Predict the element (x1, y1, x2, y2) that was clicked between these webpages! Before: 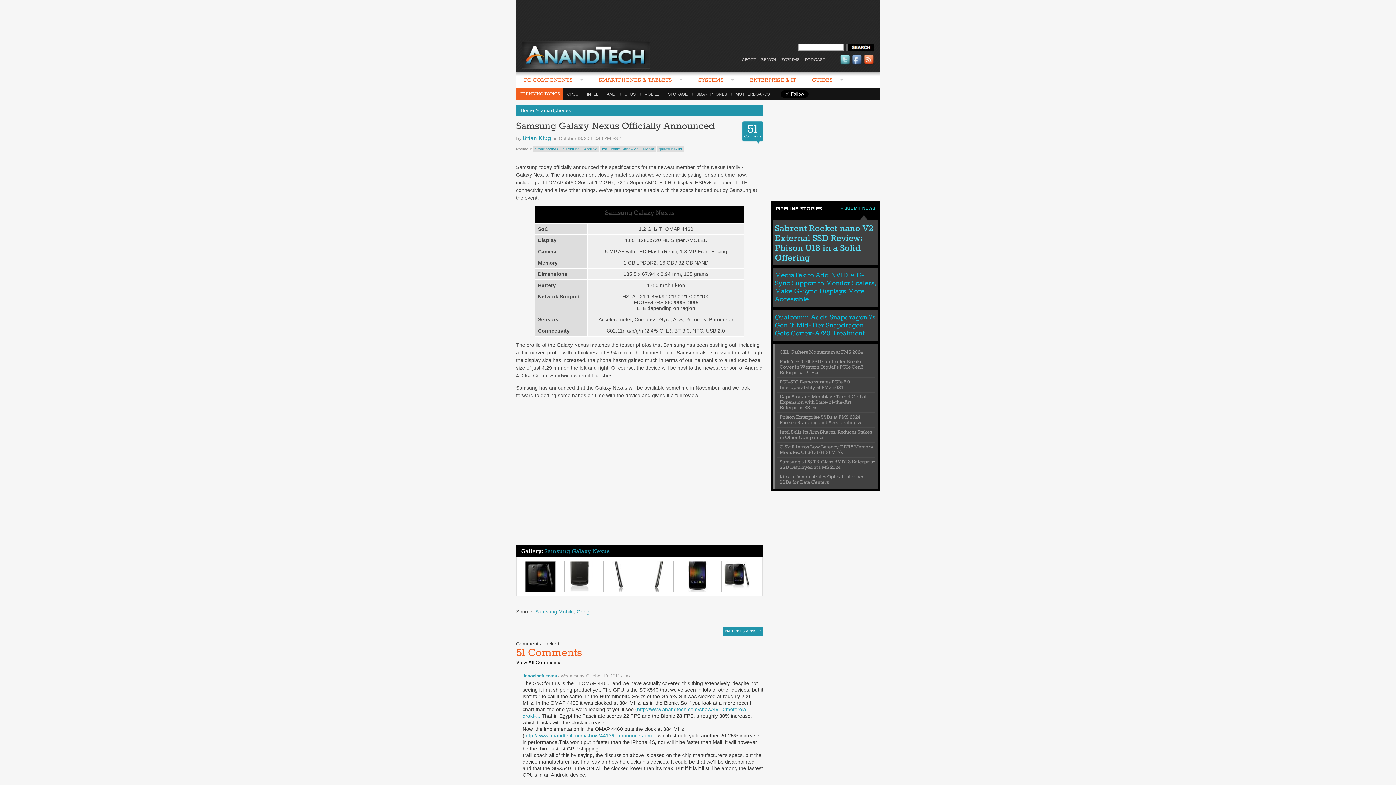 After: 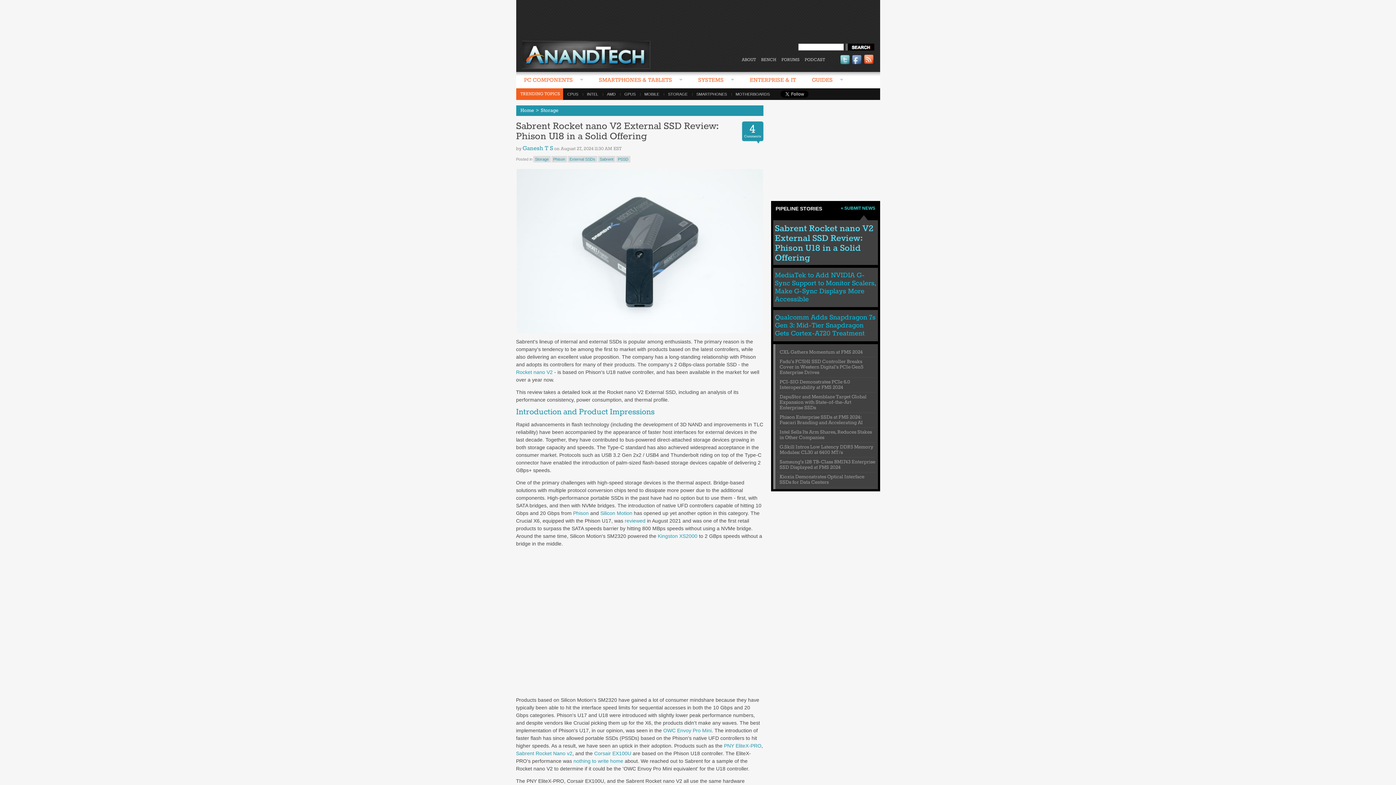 Action: label: Sabrent Rocket nano V2 External SSD Review: Phison U18 in a Solid Offering bbox: (775, 223, 873, 264)